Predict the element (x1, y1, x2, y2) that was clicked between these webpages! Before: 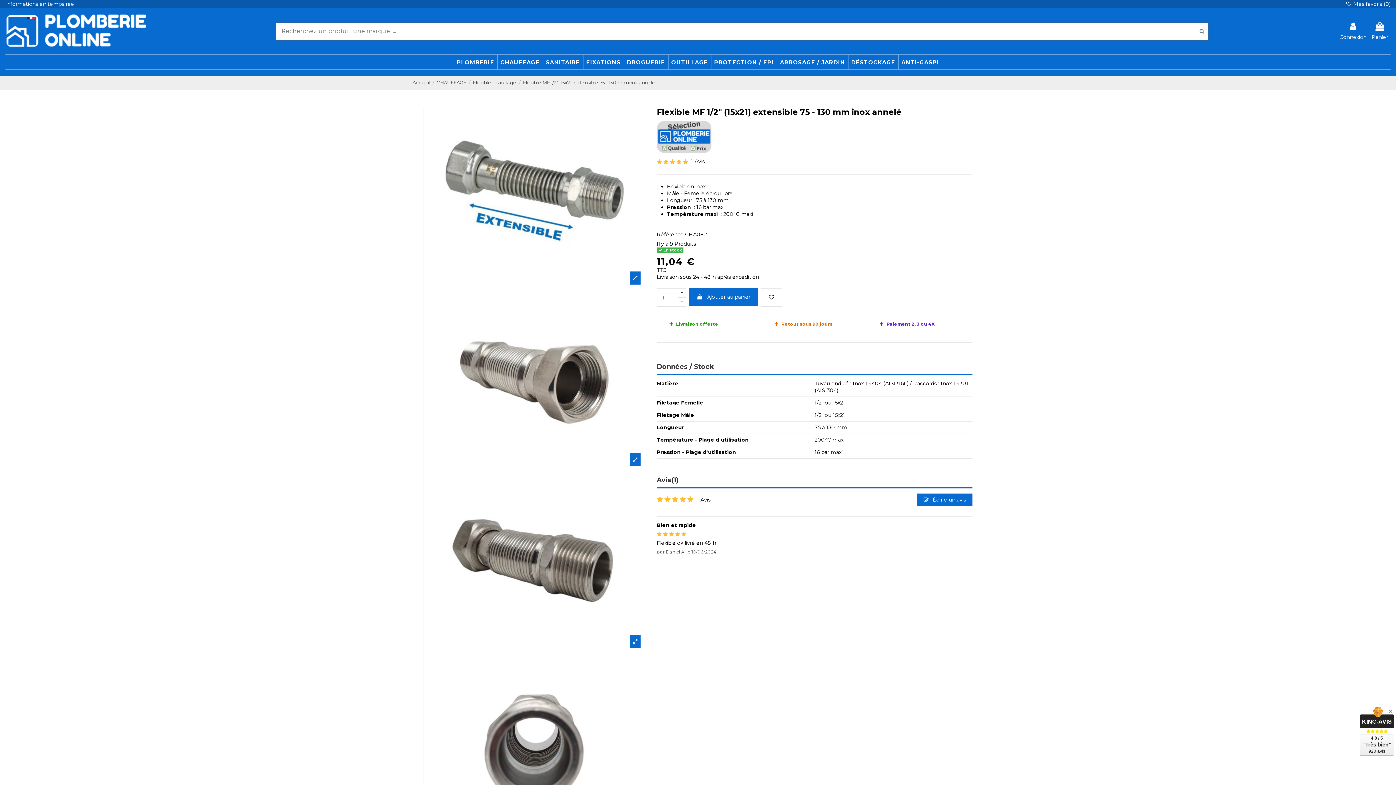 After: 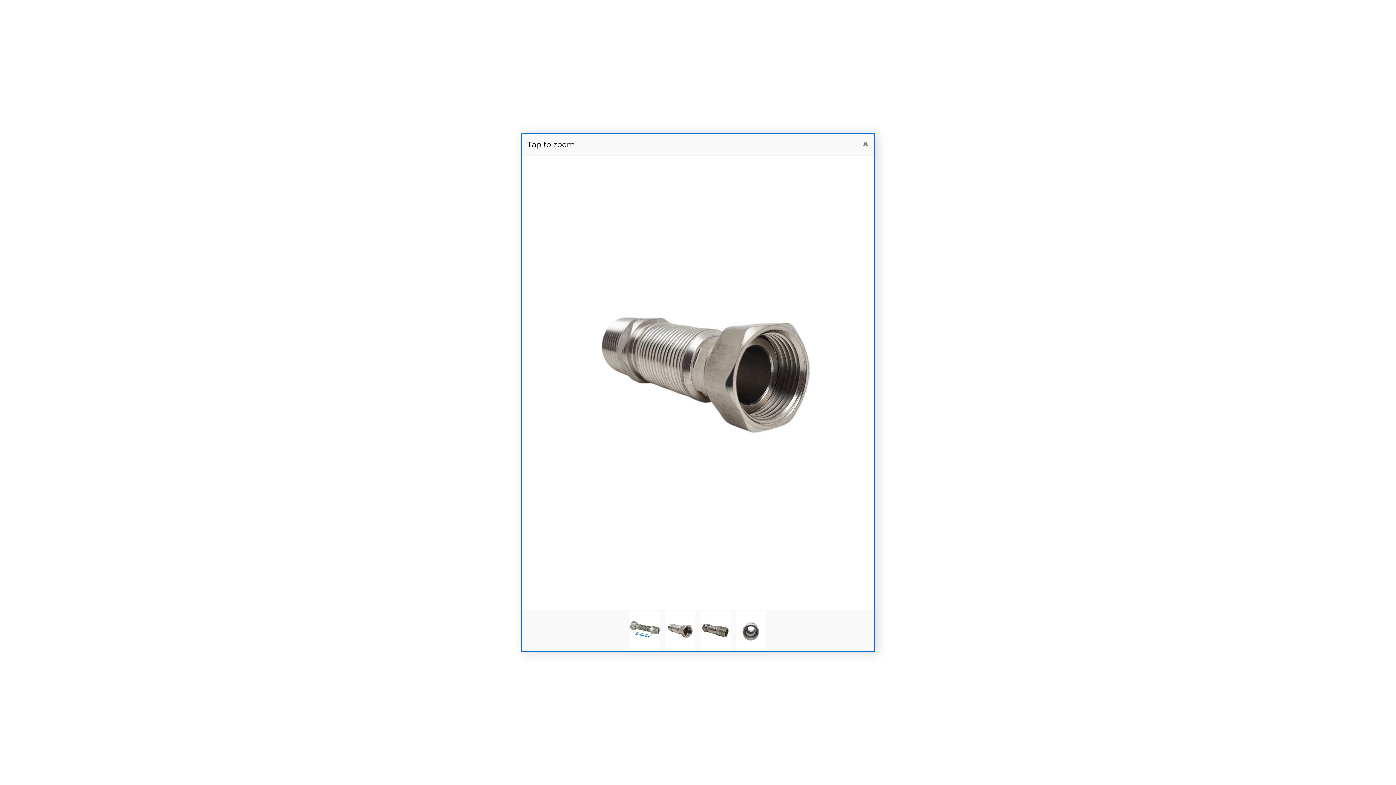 Action: bbox: (630, 453, 640, 466)